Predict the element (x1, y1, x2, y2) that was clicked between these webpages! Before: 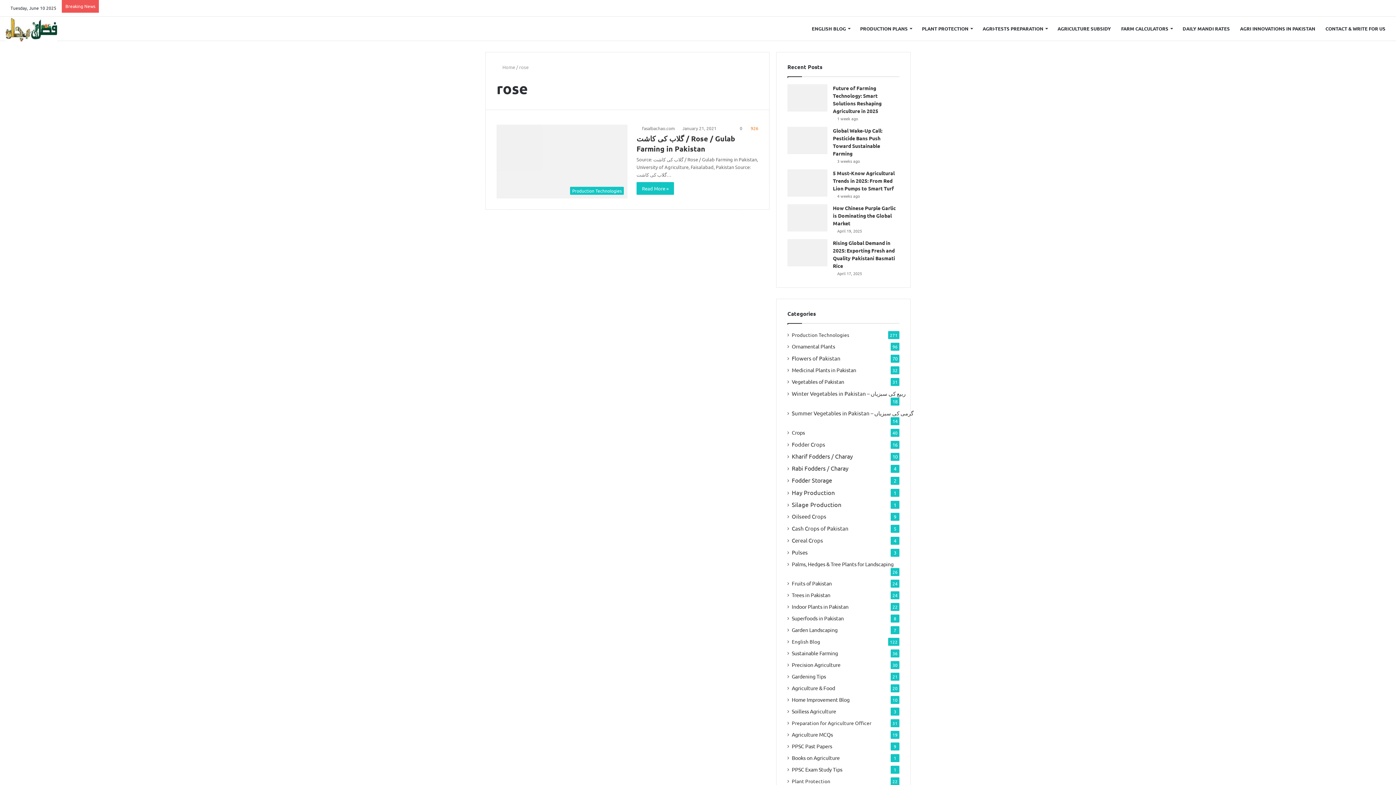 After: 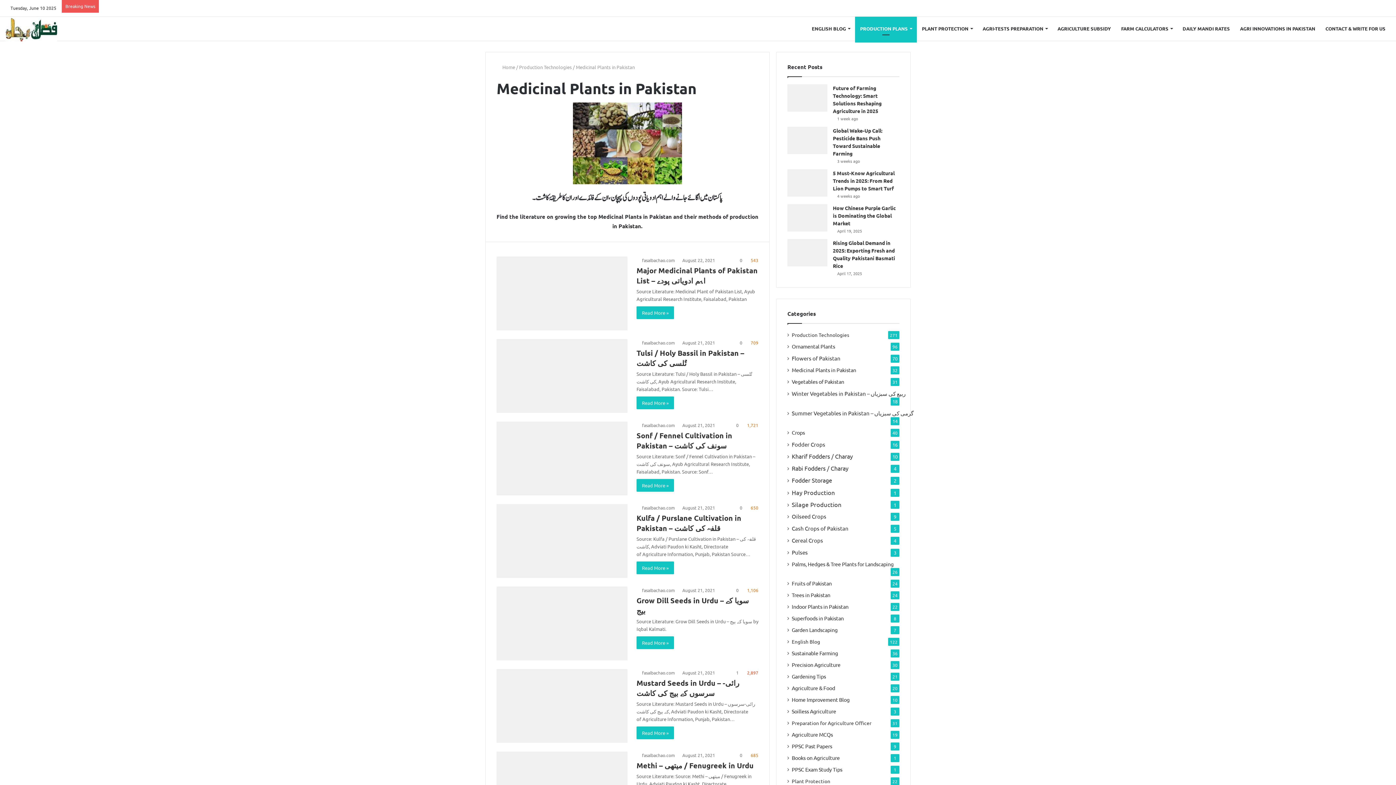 Action: bbox: (792, 366, 856, 374) label: Medicinal Plants in Pakistan